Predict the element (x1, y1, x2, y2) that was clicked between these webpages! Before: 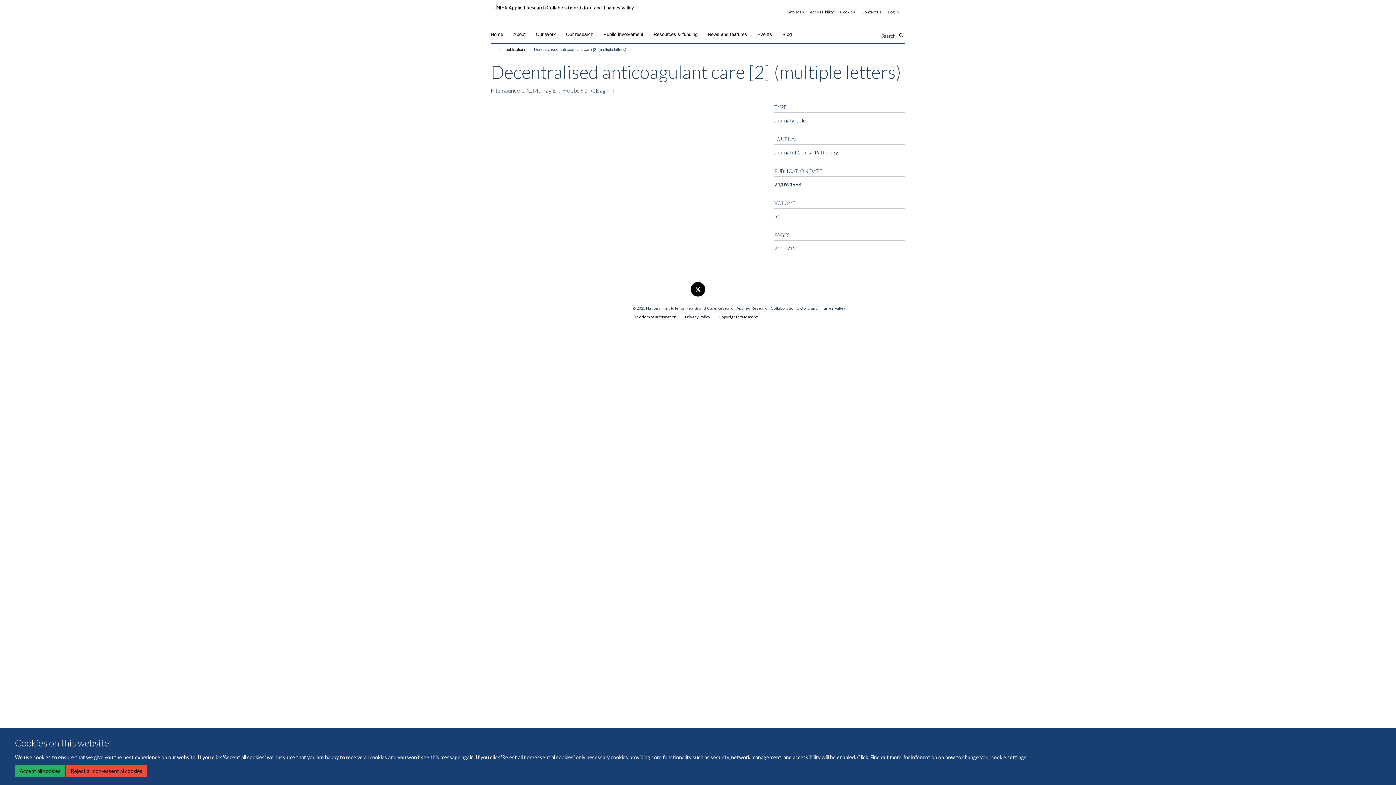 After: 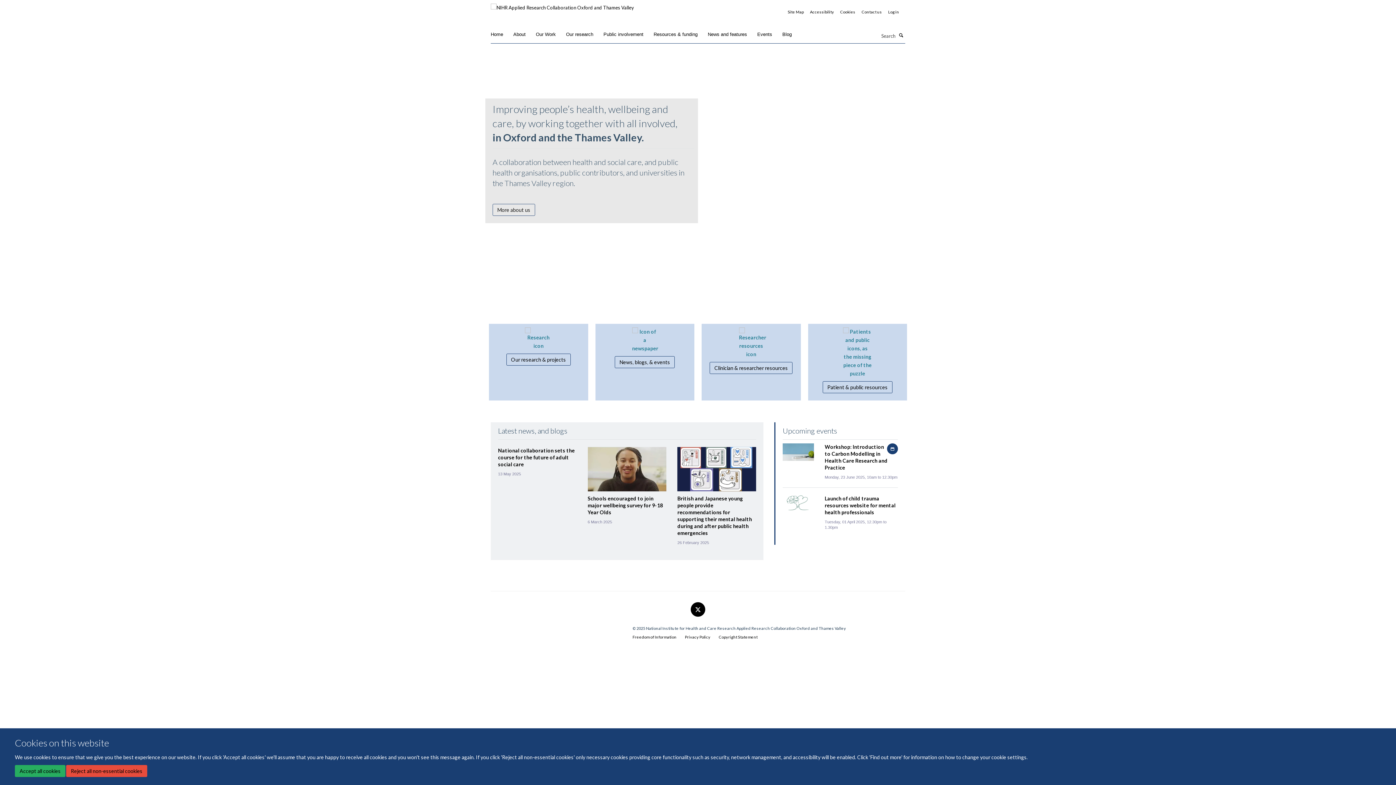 Action: bbox: (490, 29, 512, 40) label: Home